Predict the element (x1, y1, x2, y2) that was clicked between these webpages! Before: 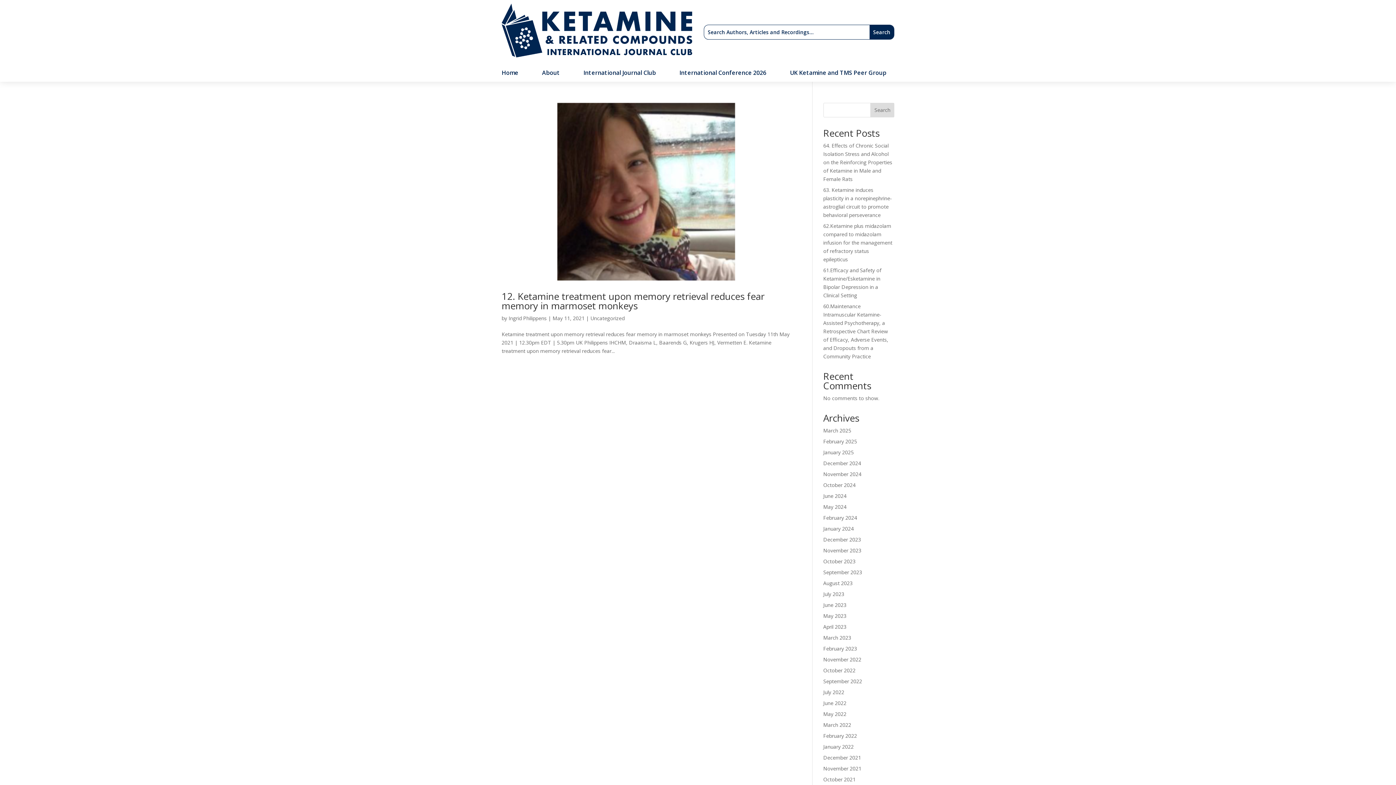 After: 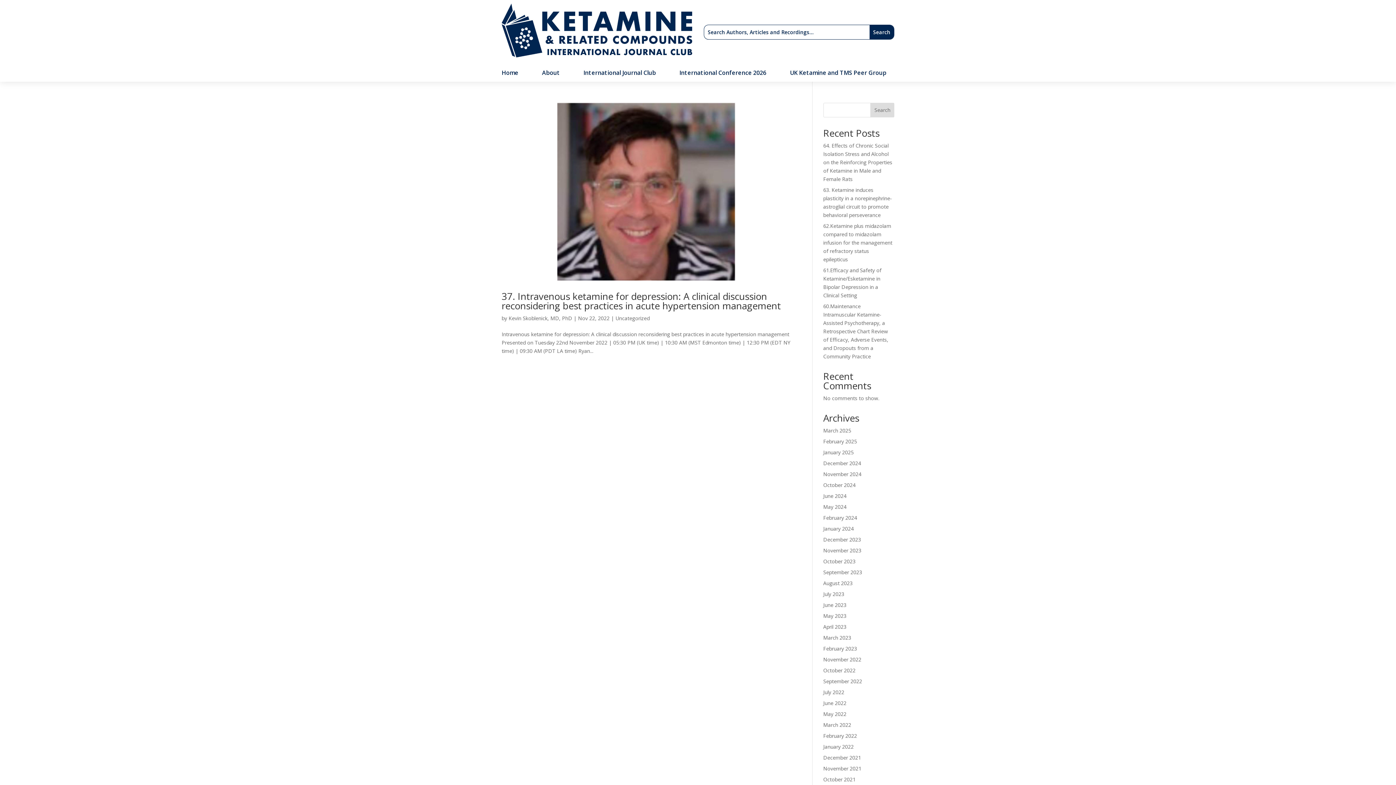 Action: label: November 2022 bbox: (823, 656, 861, 663)